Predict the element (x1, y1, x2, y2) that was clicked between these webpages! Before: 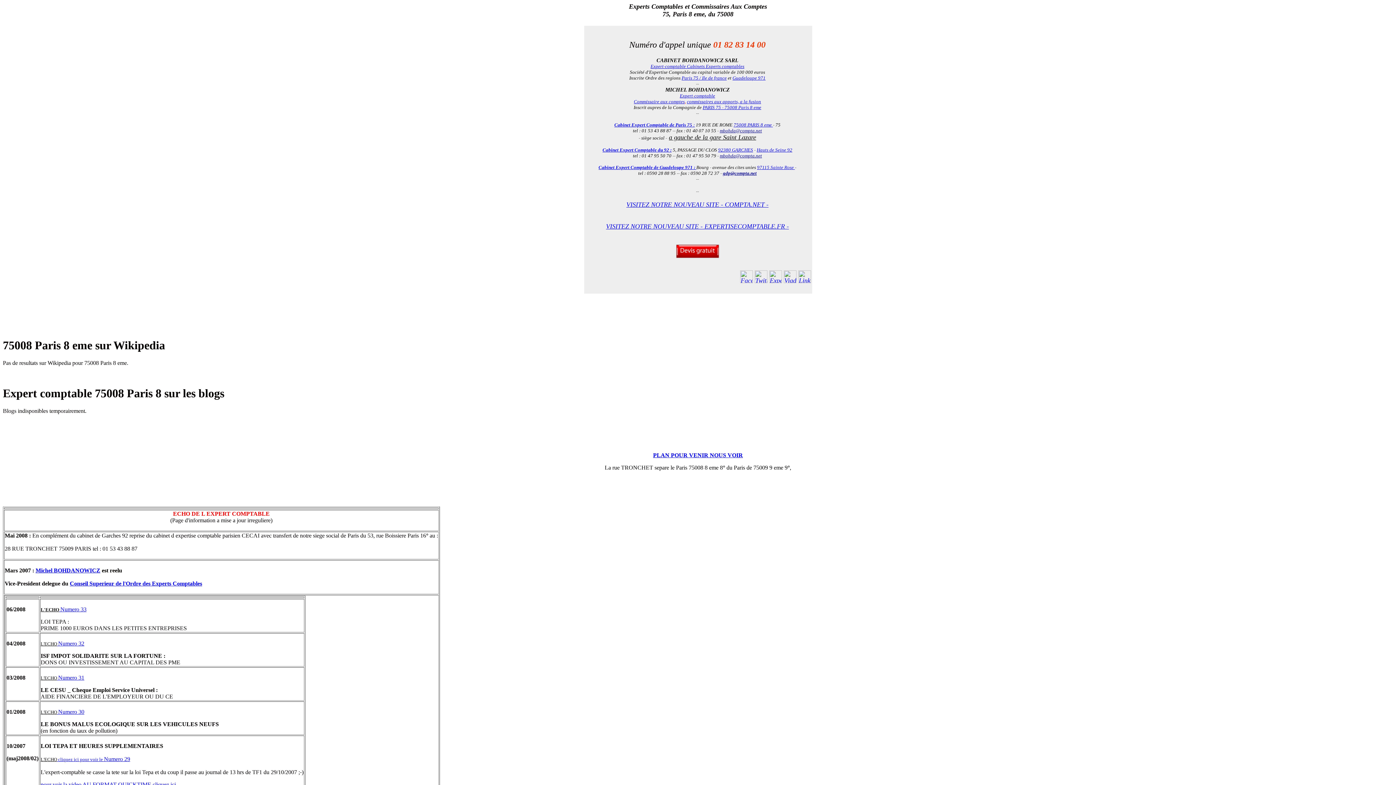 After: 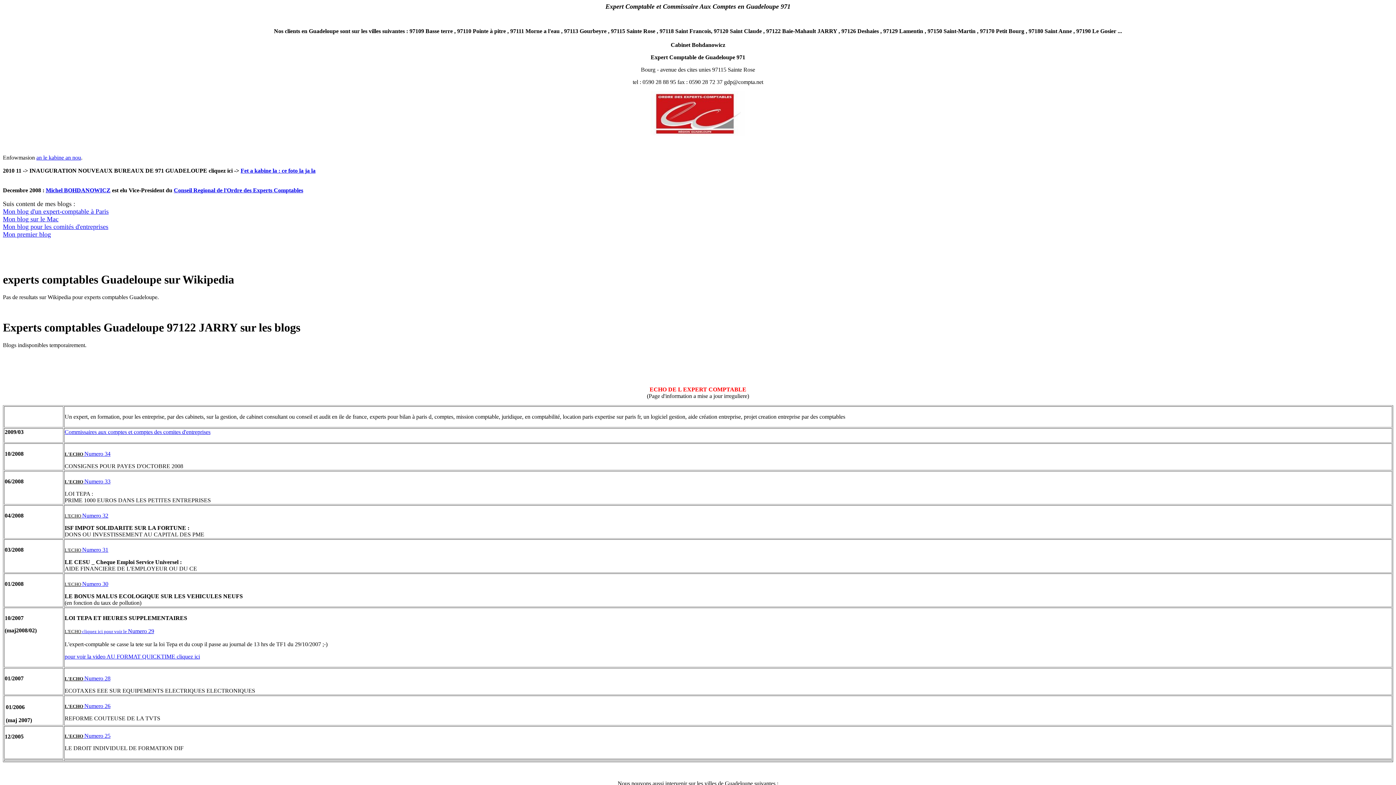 Action: label: Guadeloupe 971 bbox: (732, 75, 765, 80)